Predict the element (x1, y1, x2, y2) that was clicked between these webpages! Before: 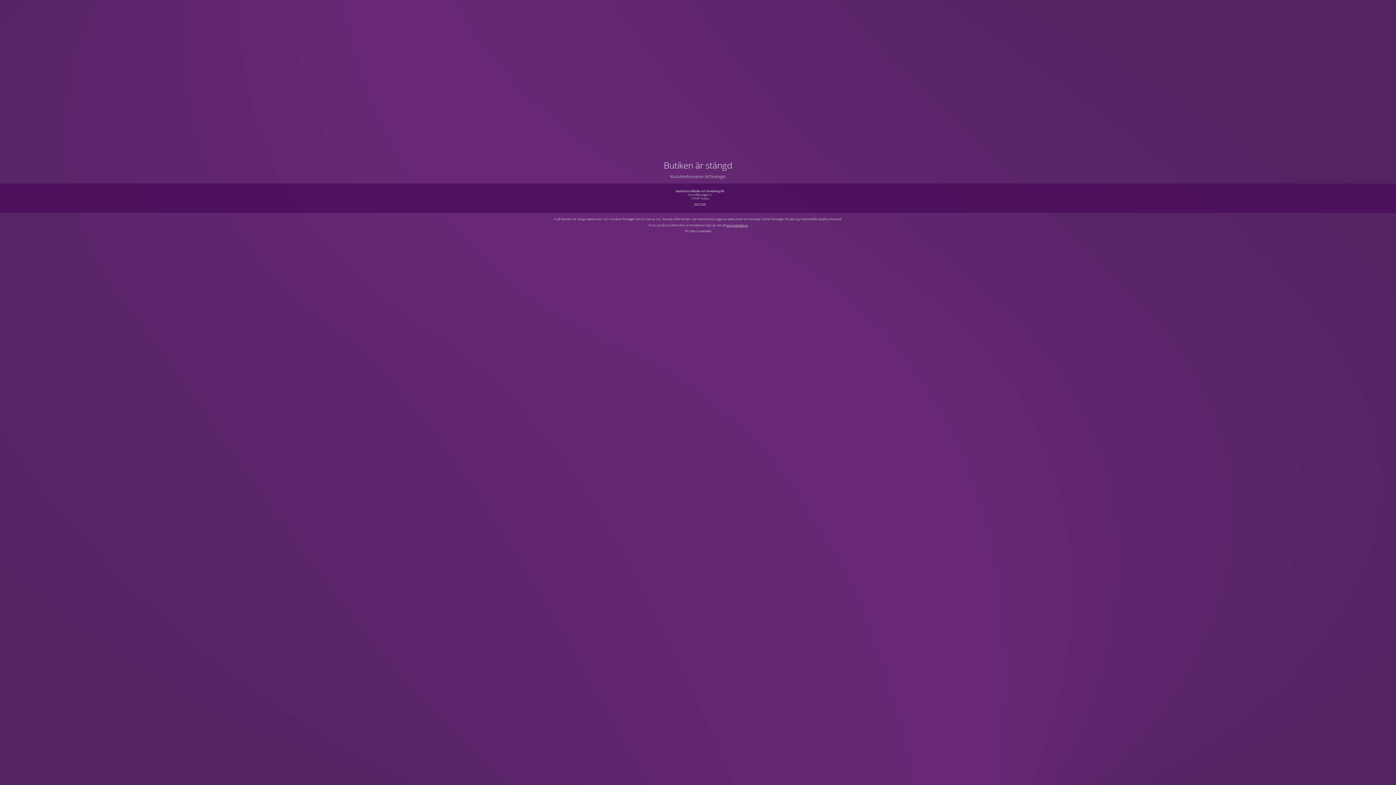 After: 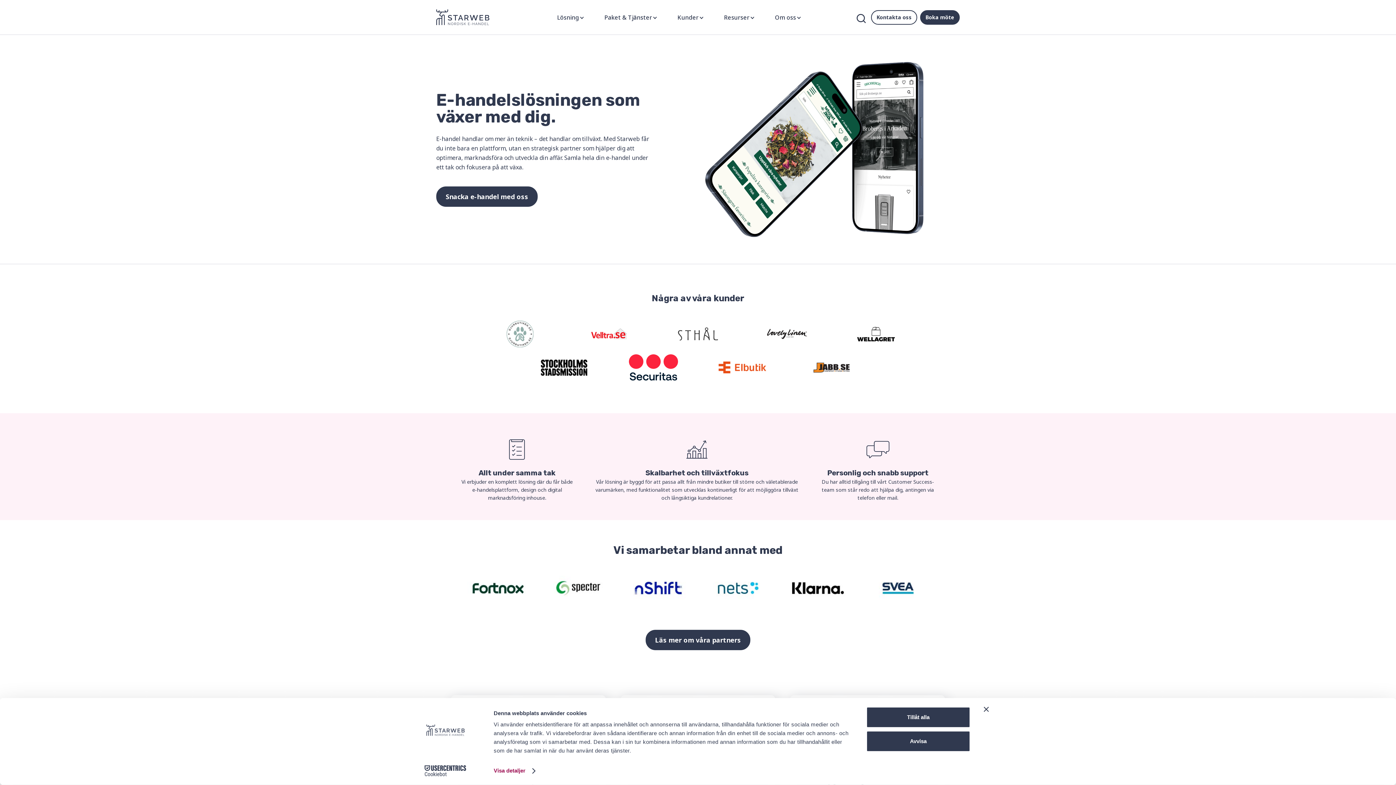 Action: label: www.starweb.se bbox: (726, 223, 747, 227)